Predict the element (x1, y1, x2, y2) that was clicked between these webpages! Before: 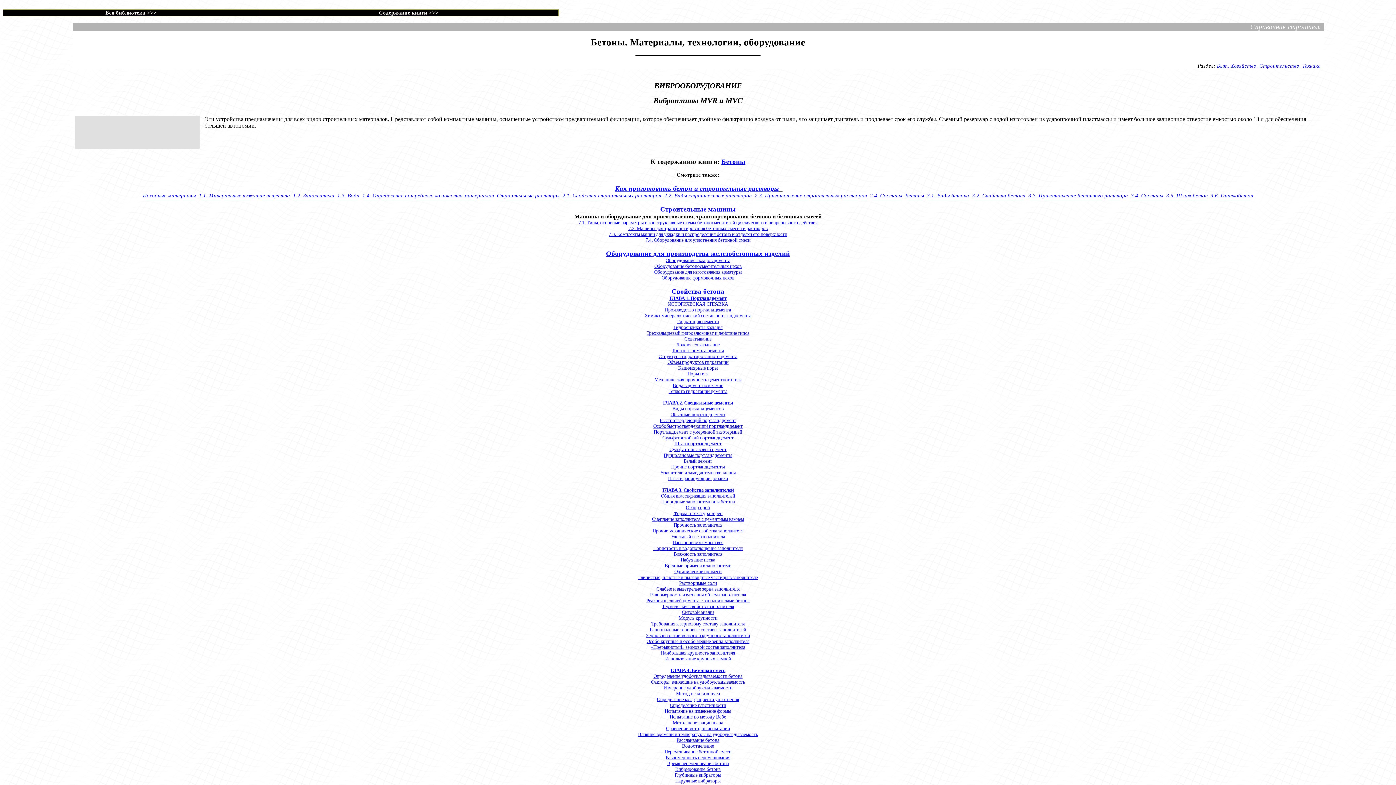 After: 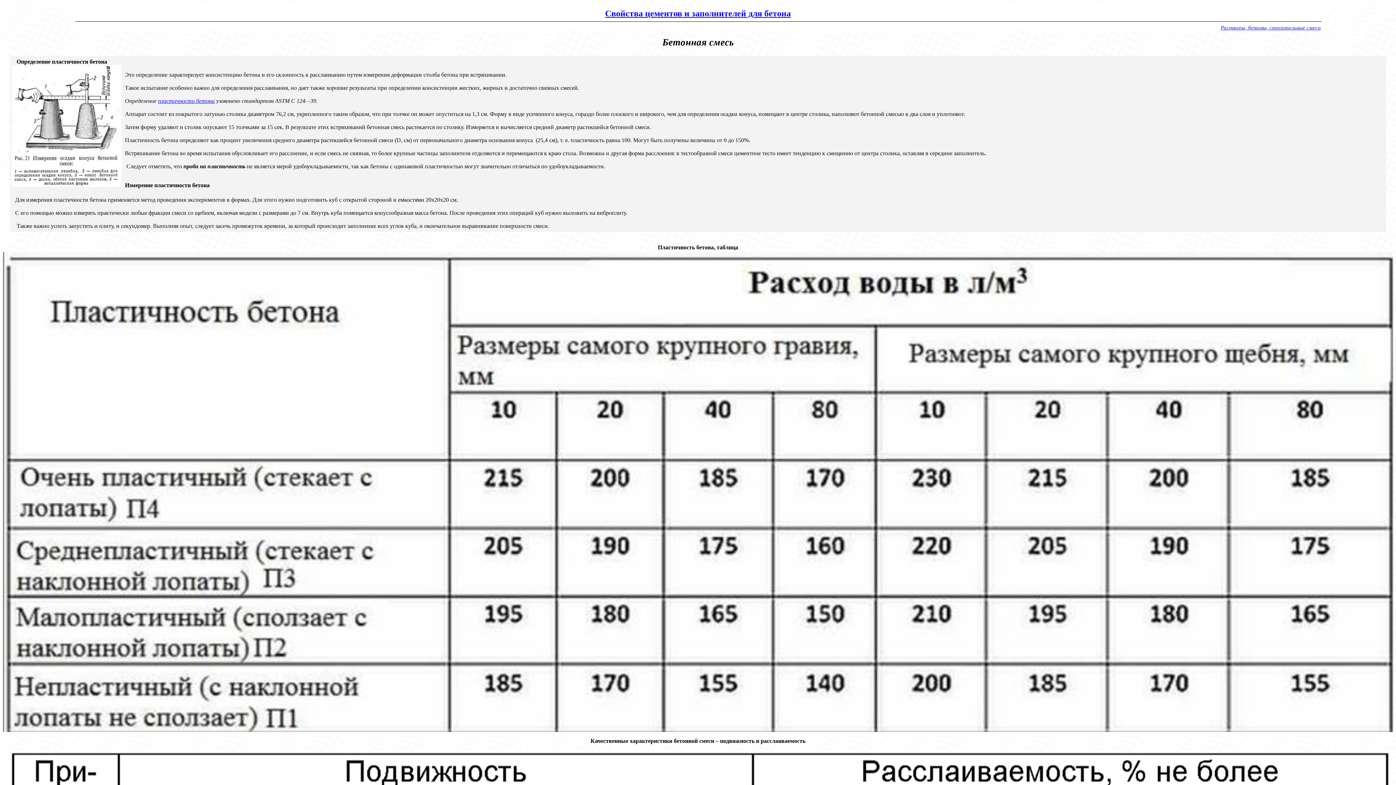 Action: bbox: (670, 702, 726, 708) label: Определение пластичности